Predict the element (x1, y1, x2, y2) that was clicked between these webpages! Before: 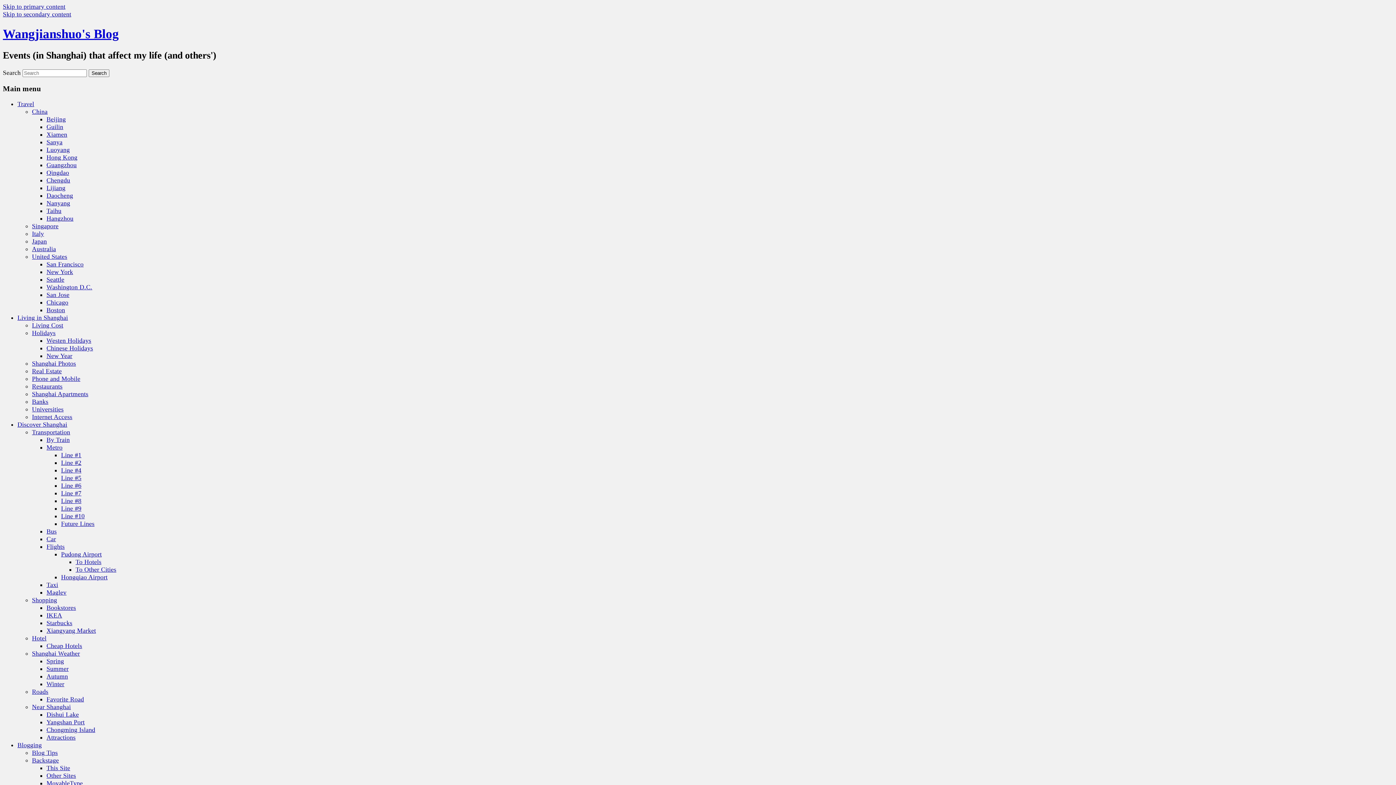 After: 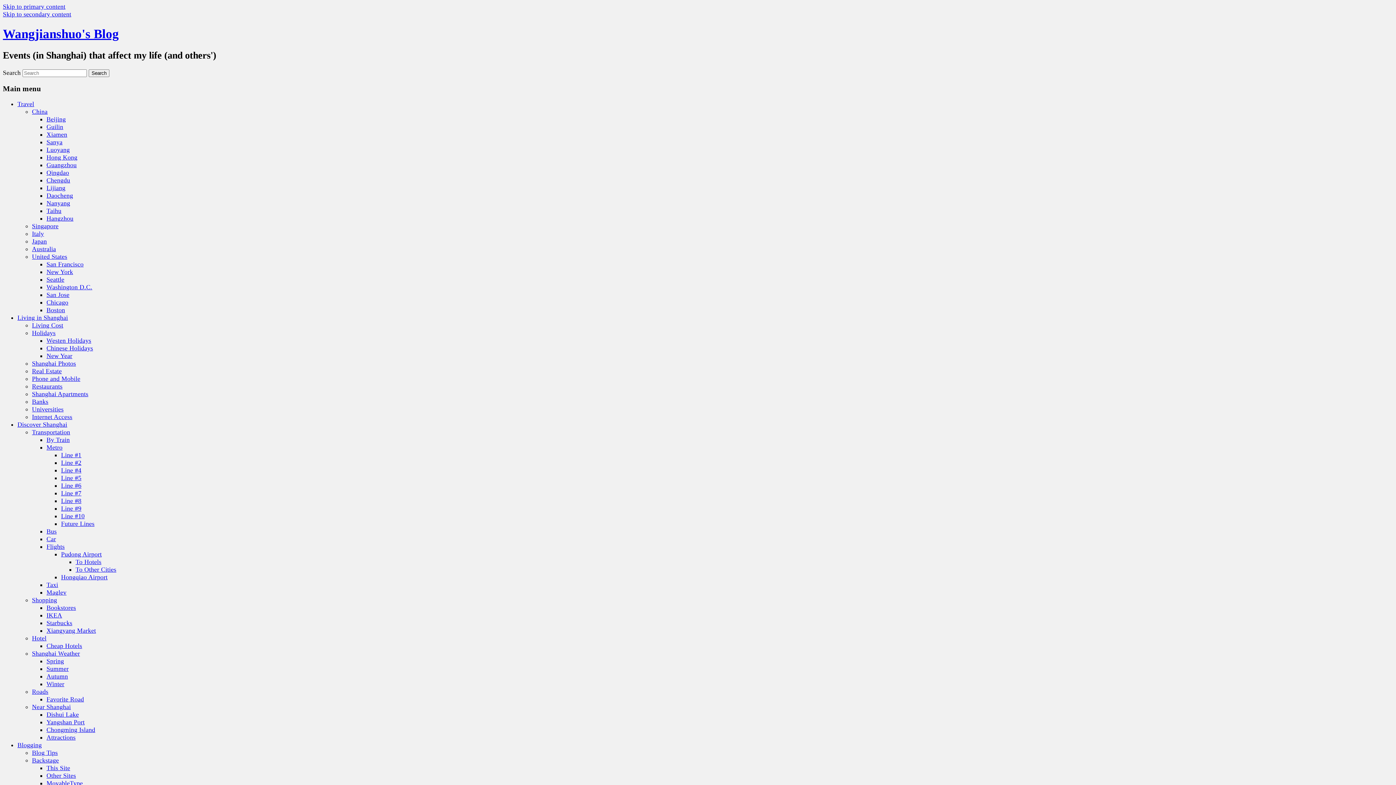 Action: bbox: (32, 757, 58, 764) label: Backstage